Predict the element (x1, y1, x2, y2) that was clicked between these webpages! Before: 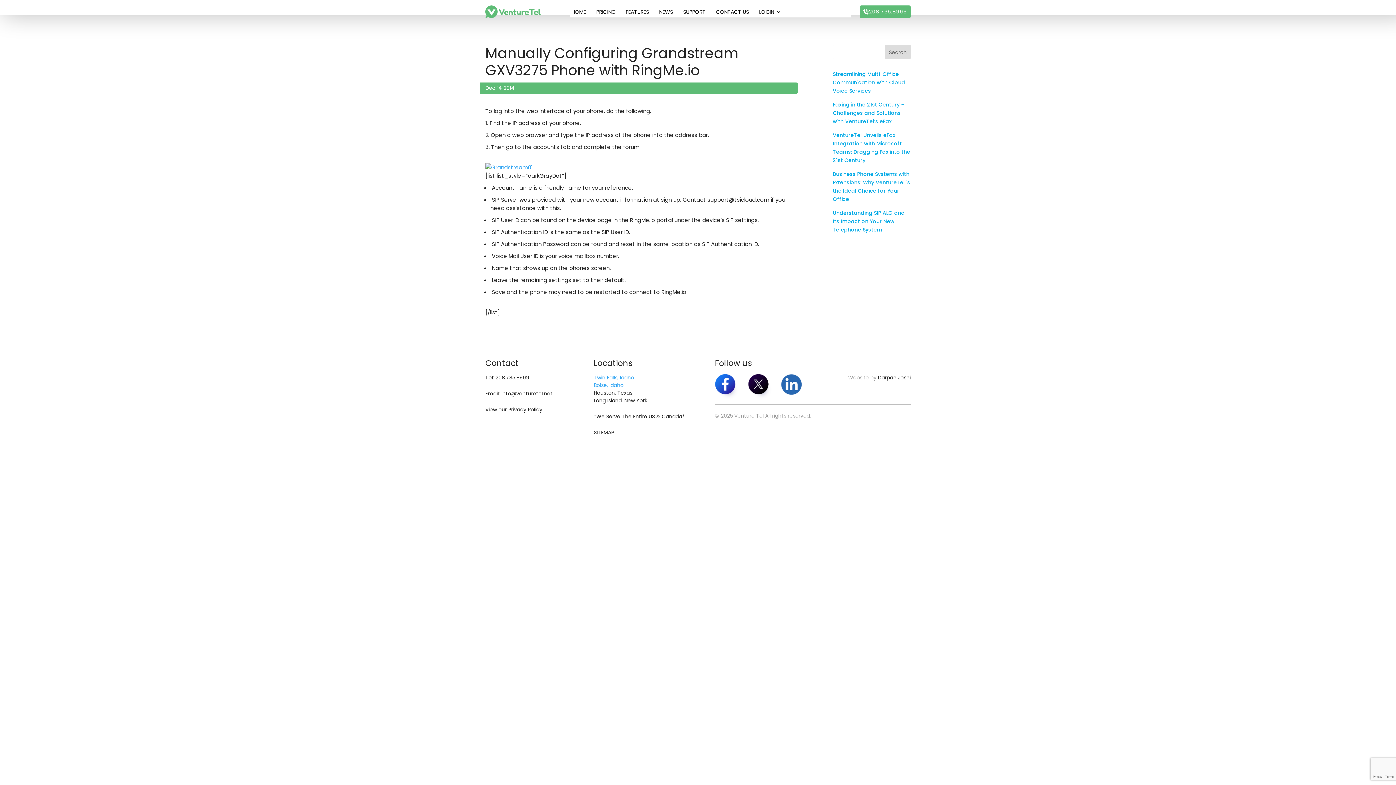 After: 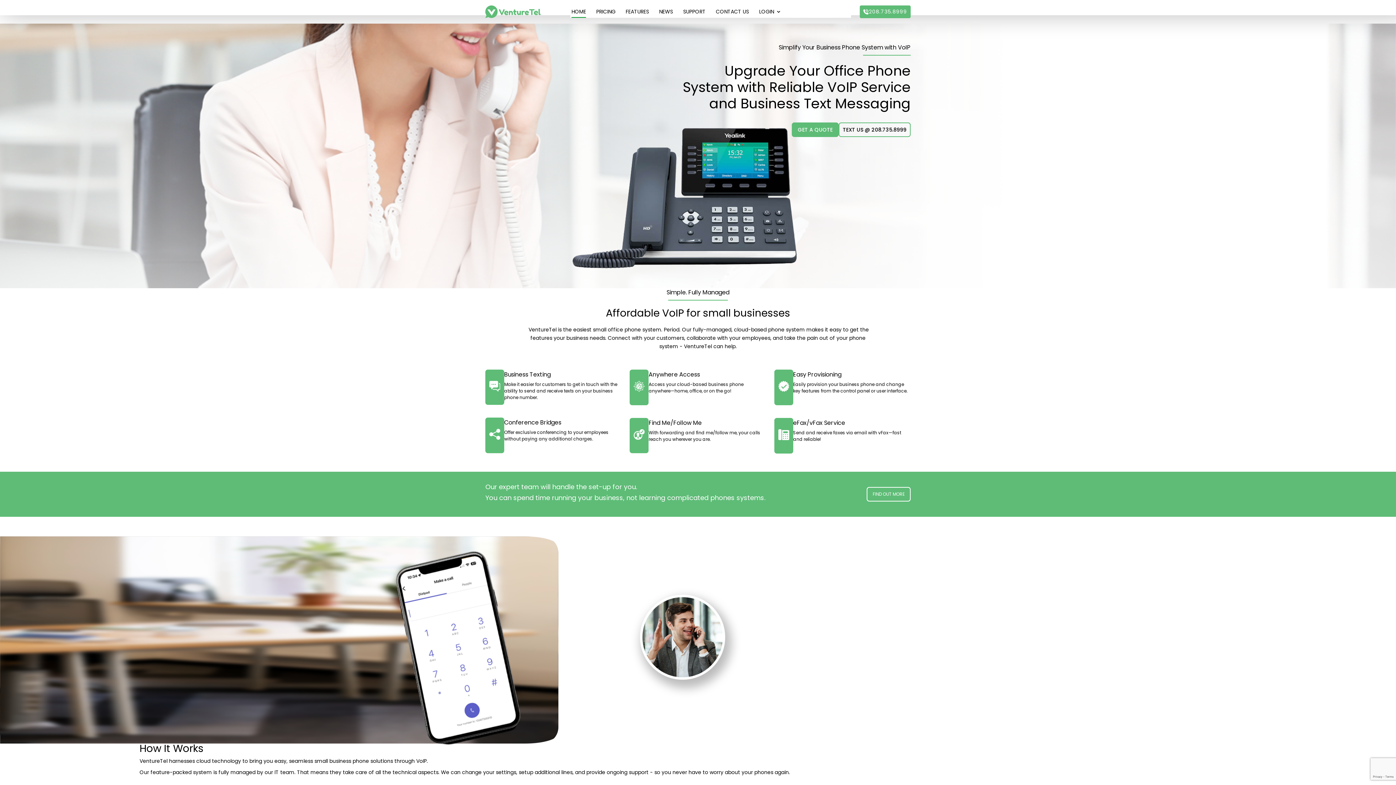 Action: label: HOME bbox: (571, 9, 586, 17)